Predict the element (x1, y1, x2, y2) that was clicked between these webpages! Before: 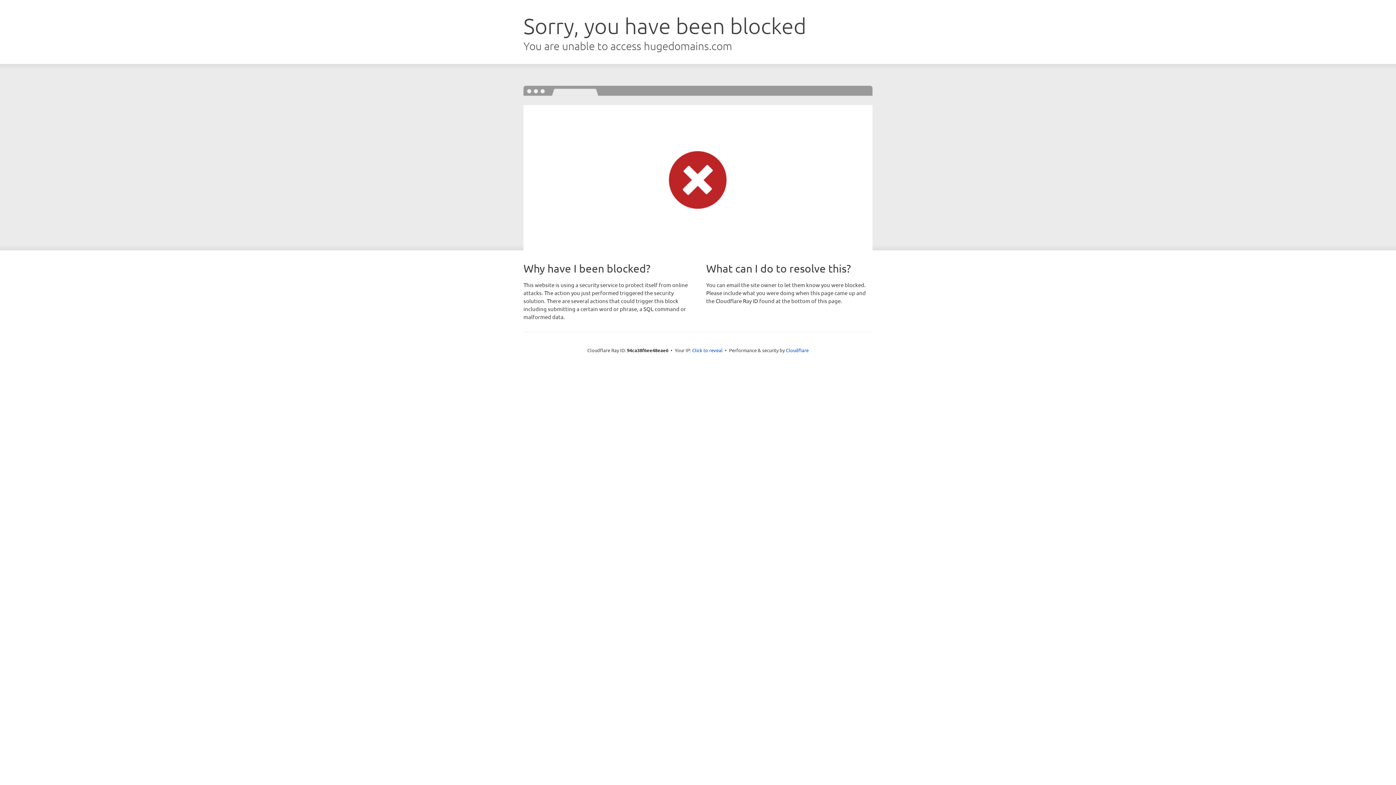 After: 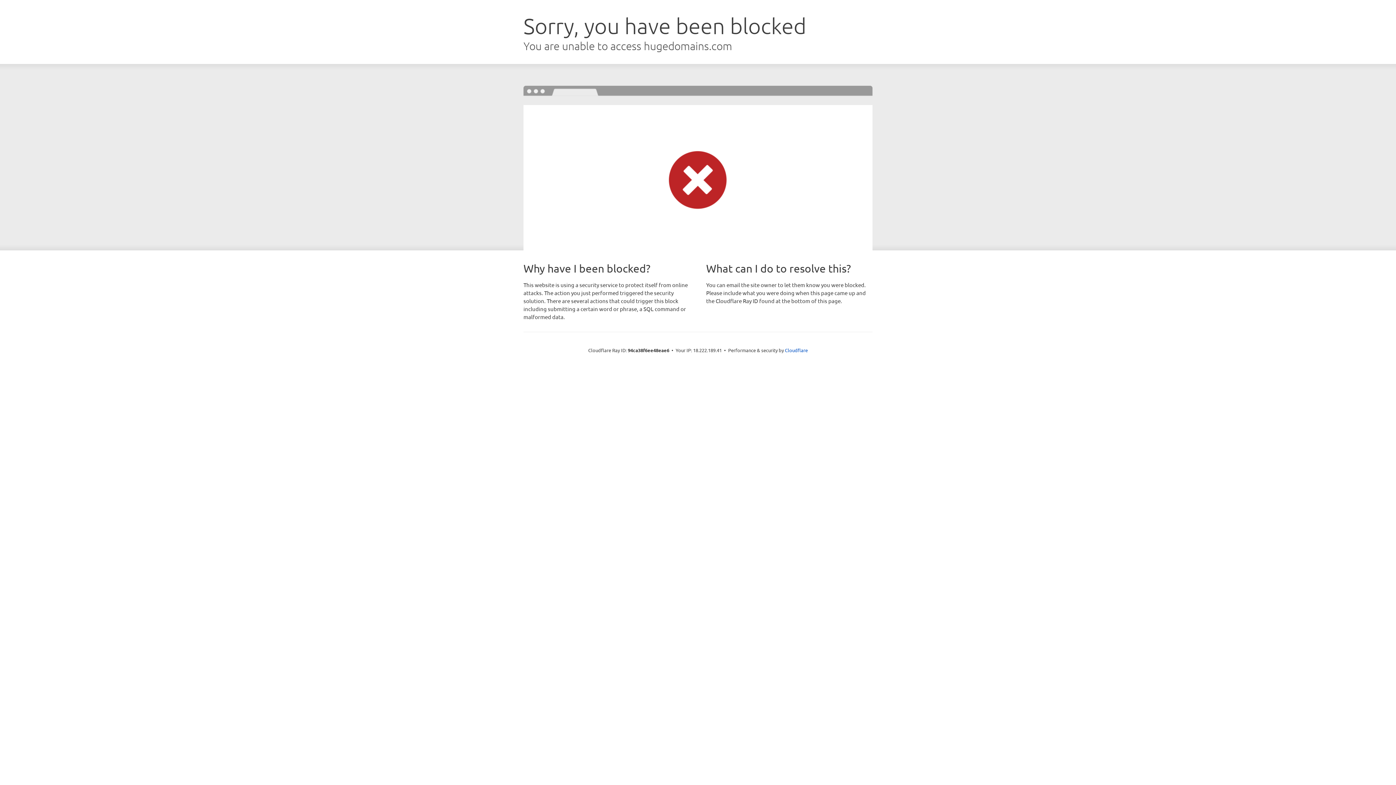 Action: label: Click to reveal bbox: (692, 346, 722, 353)